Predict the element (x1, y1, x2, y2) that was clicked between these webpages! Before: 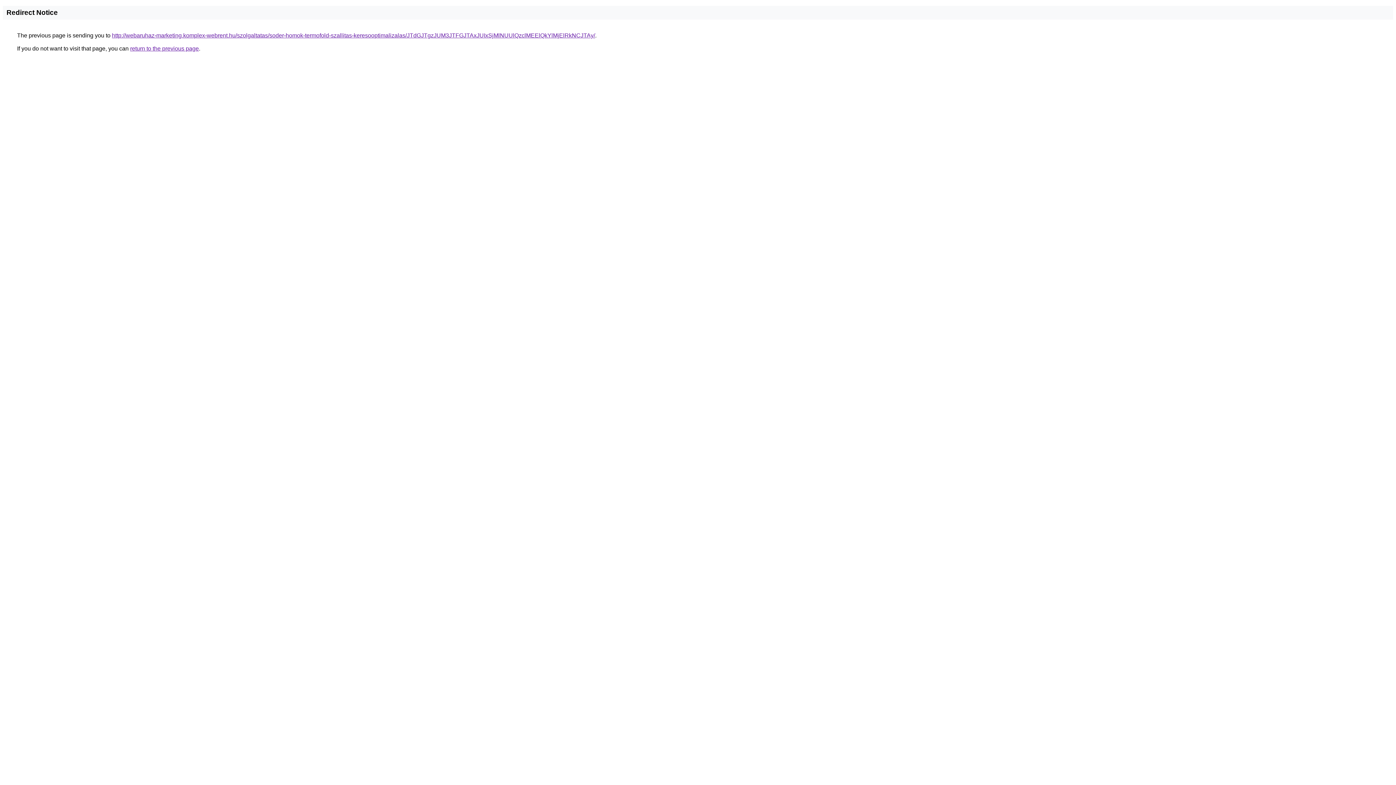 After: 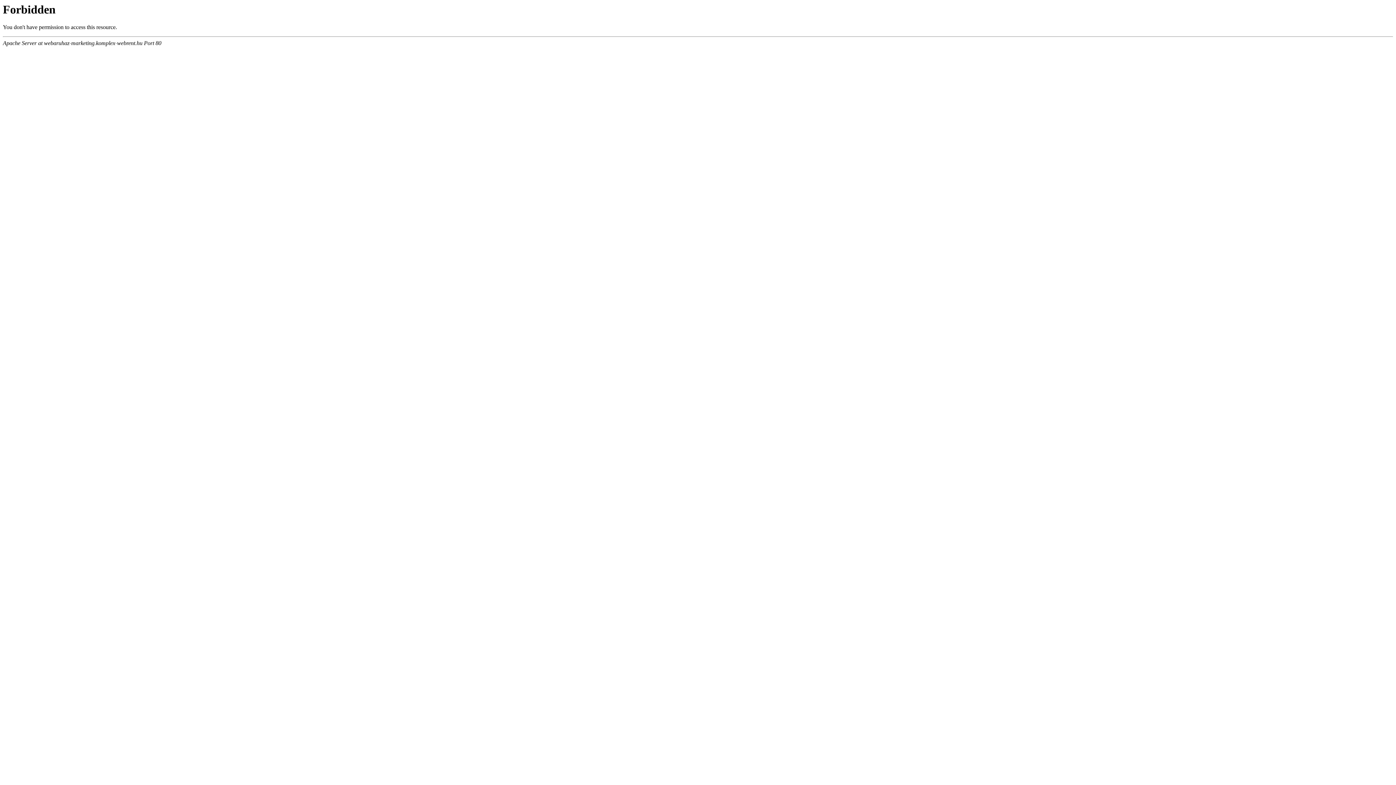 Action: bbox: (112, 32, 595, 38) label: http://webaruhaz-marketing.komplex-webrent.hu/szolgaltatas/soder-homok-termofold-szallitas-keresooptimalizalas/JTdGJTgzJUM3JTFGJTAxJUIxSjMlNUUlQzclMEElQkYlMjElRkNCJTAy/